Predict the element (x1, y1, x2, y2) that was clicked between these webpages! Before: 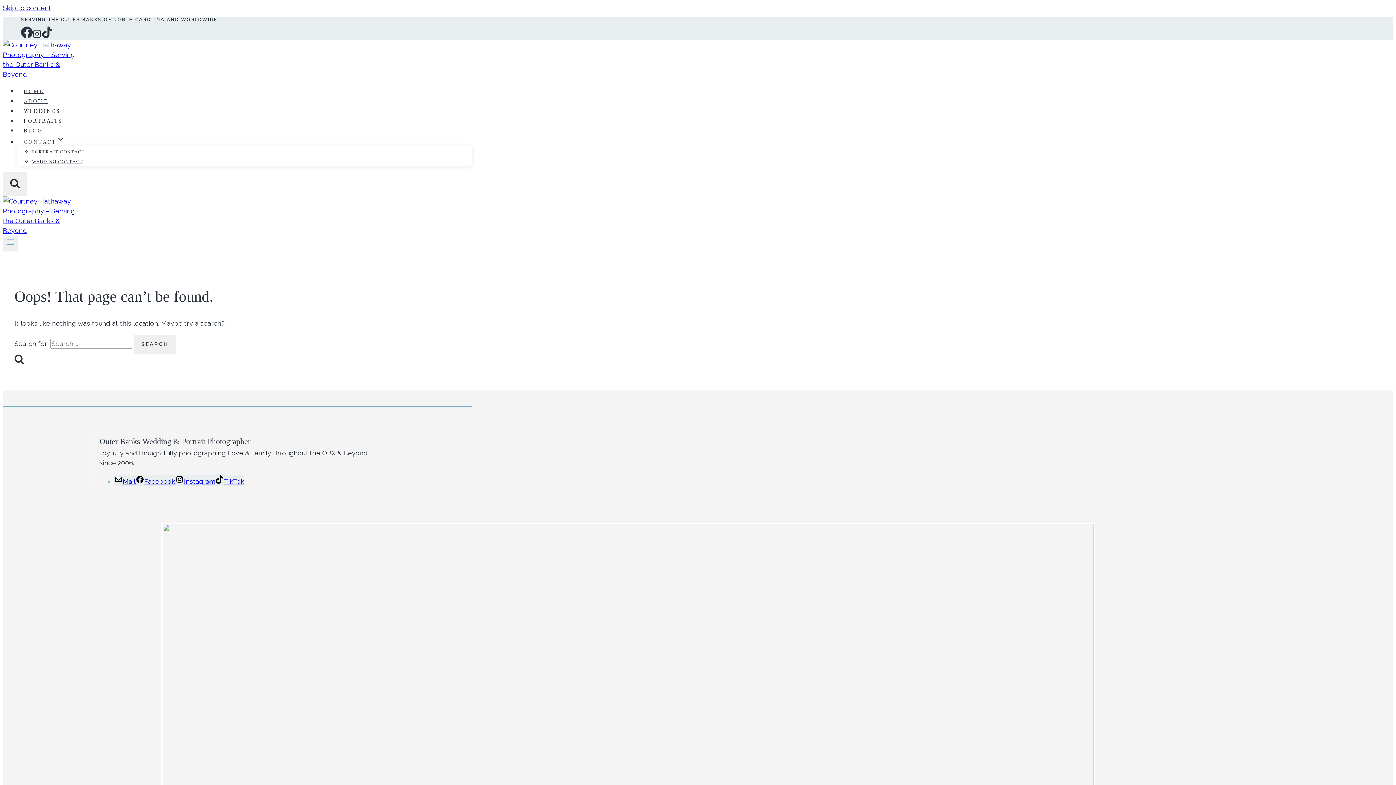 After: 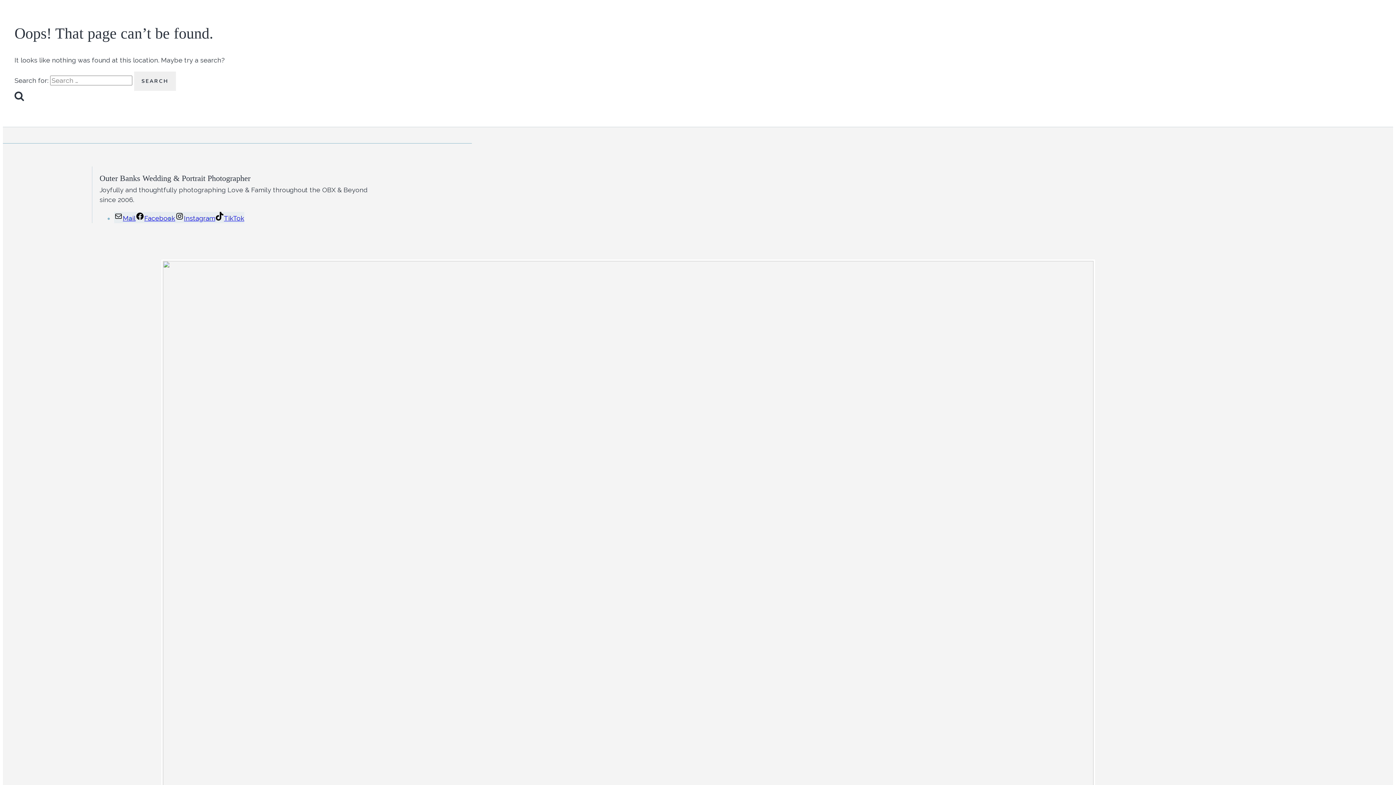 Action: label: Skip to content bbox: (2, 4, 51, 11)